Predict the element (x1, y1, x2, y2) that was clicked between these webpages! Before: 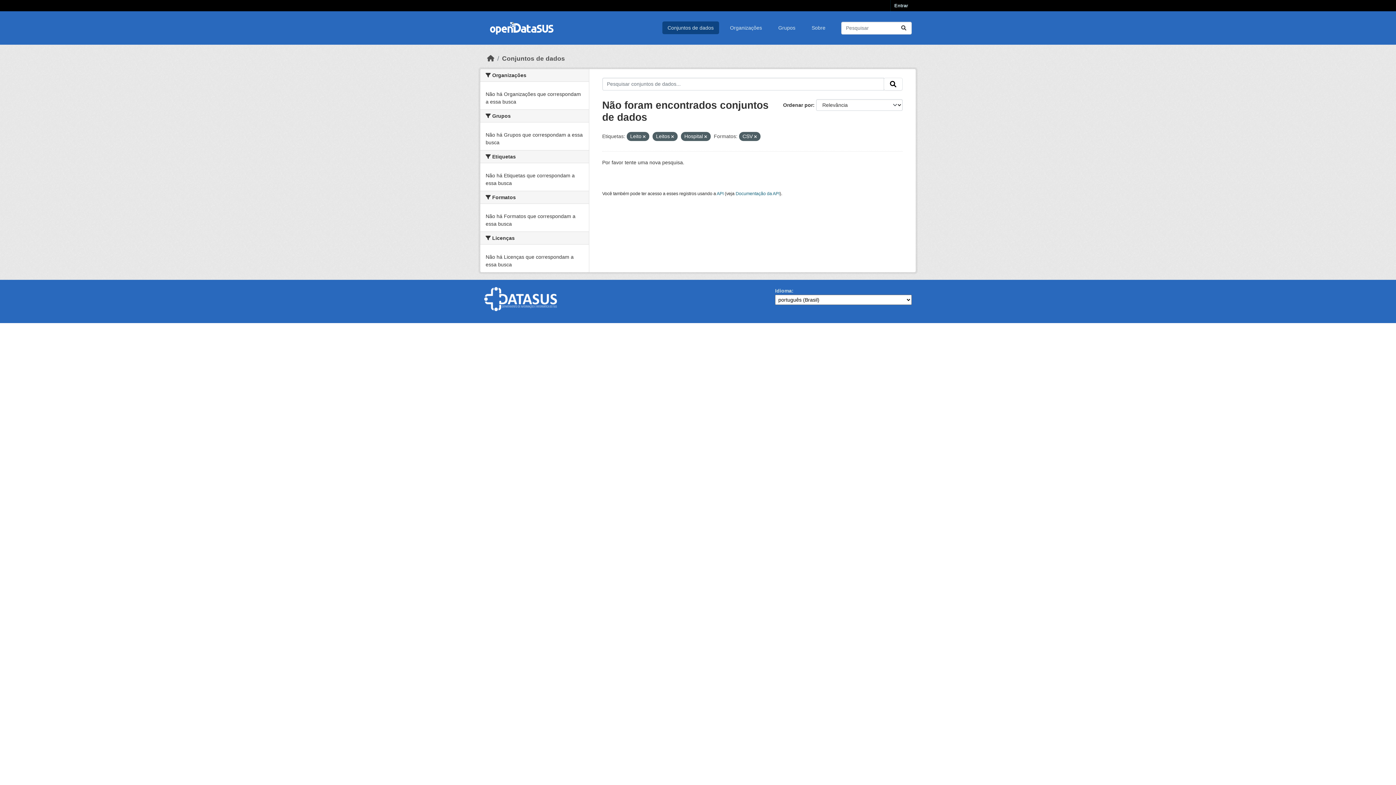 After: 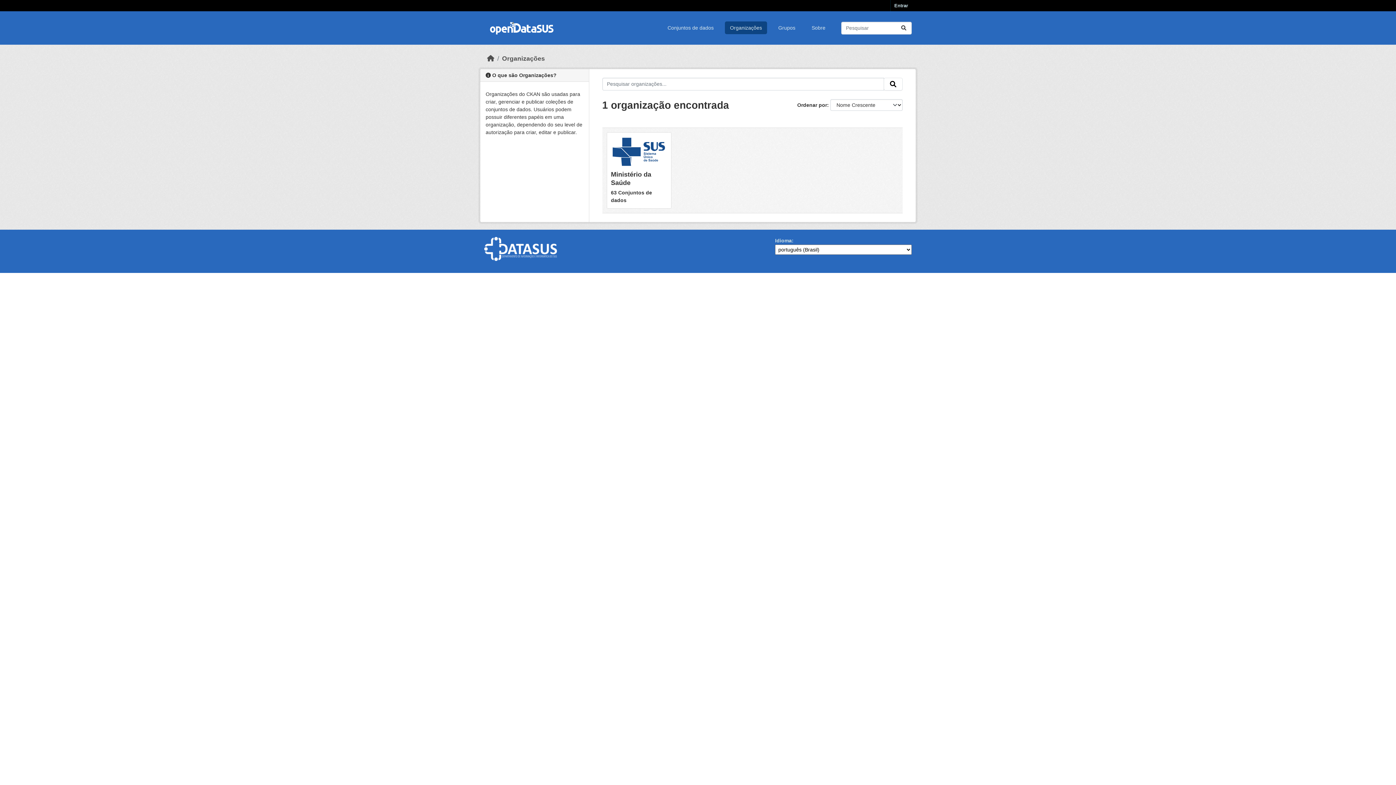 Action: label: Organizações bbox: (724, 21, 767, 34)